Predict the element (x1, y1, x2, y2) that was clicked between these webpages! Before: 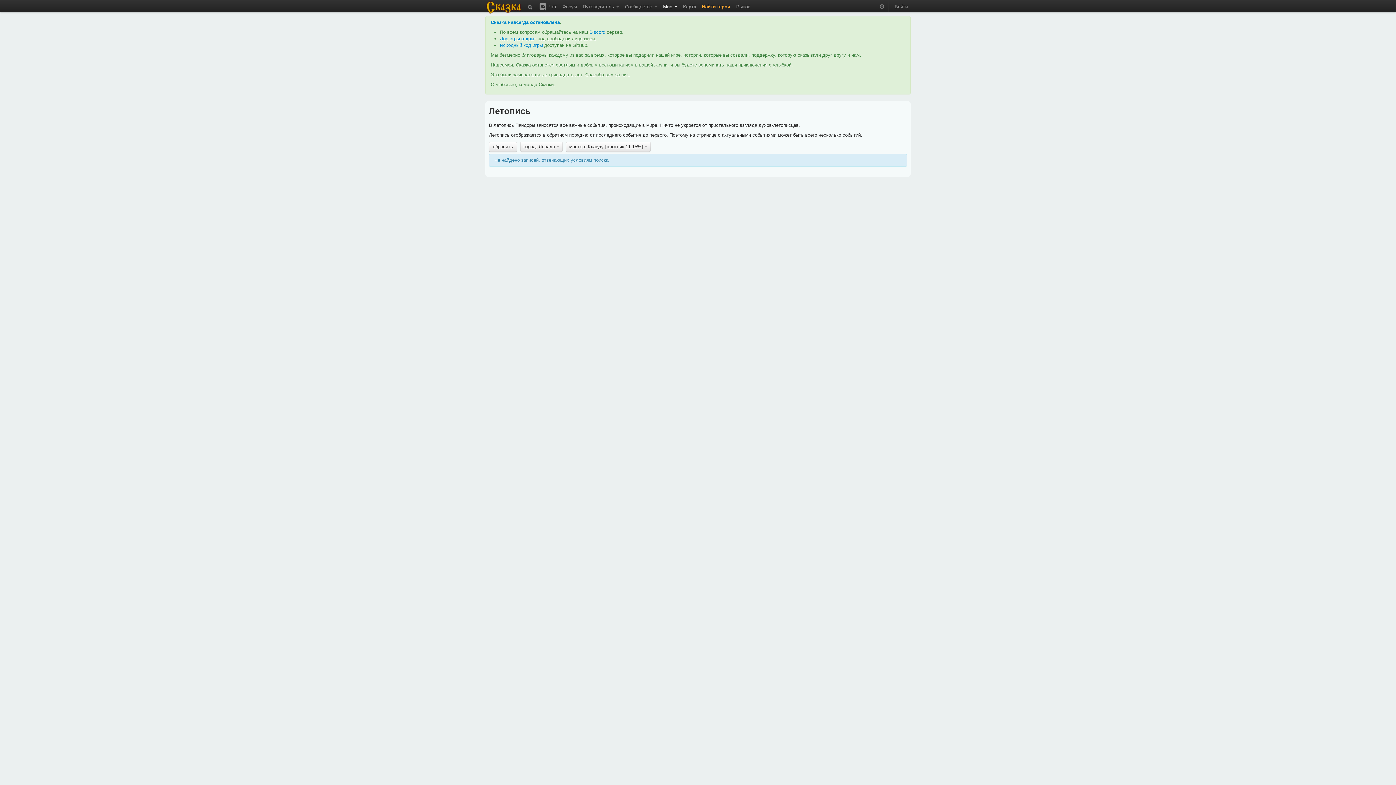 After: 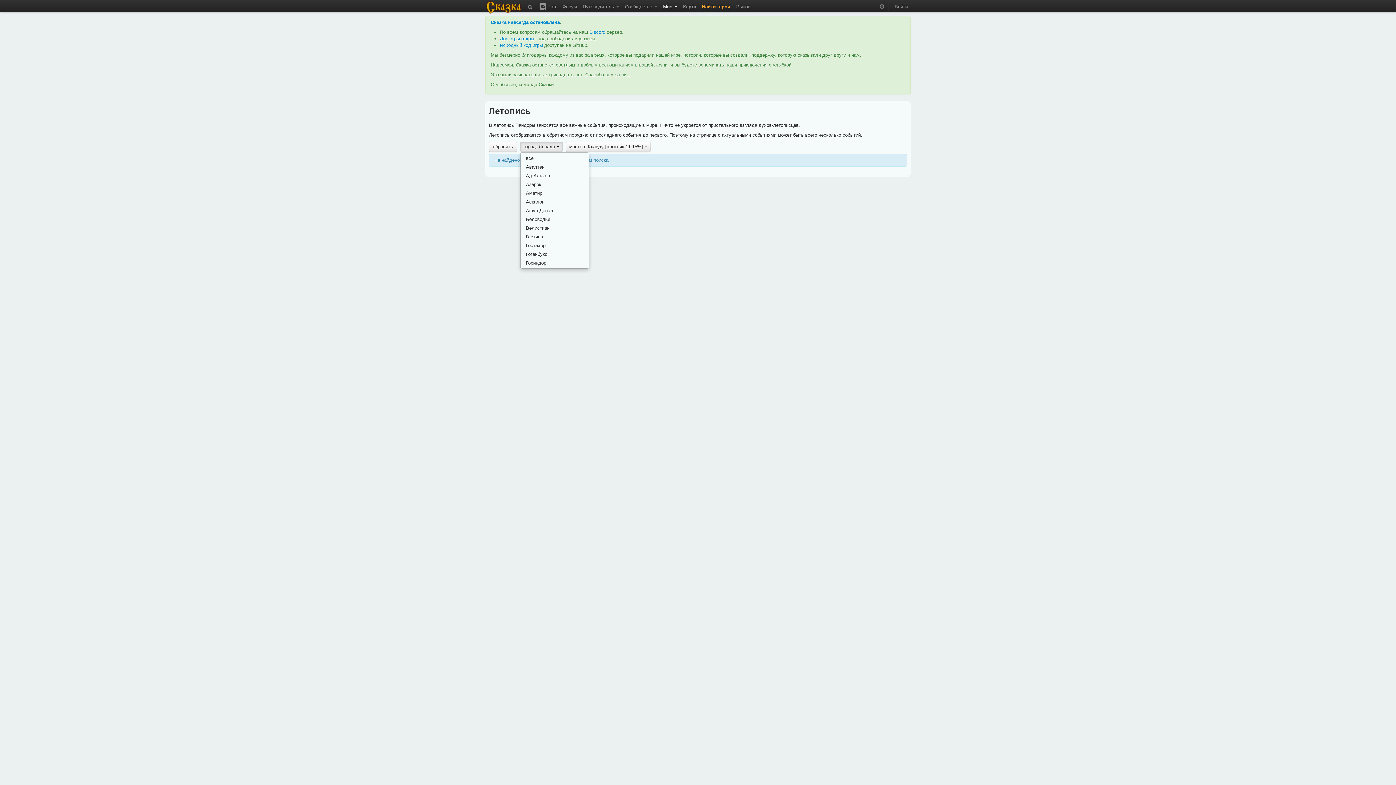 Action: bbox: (520, 141, 562, 151) label: город: Лорадо 